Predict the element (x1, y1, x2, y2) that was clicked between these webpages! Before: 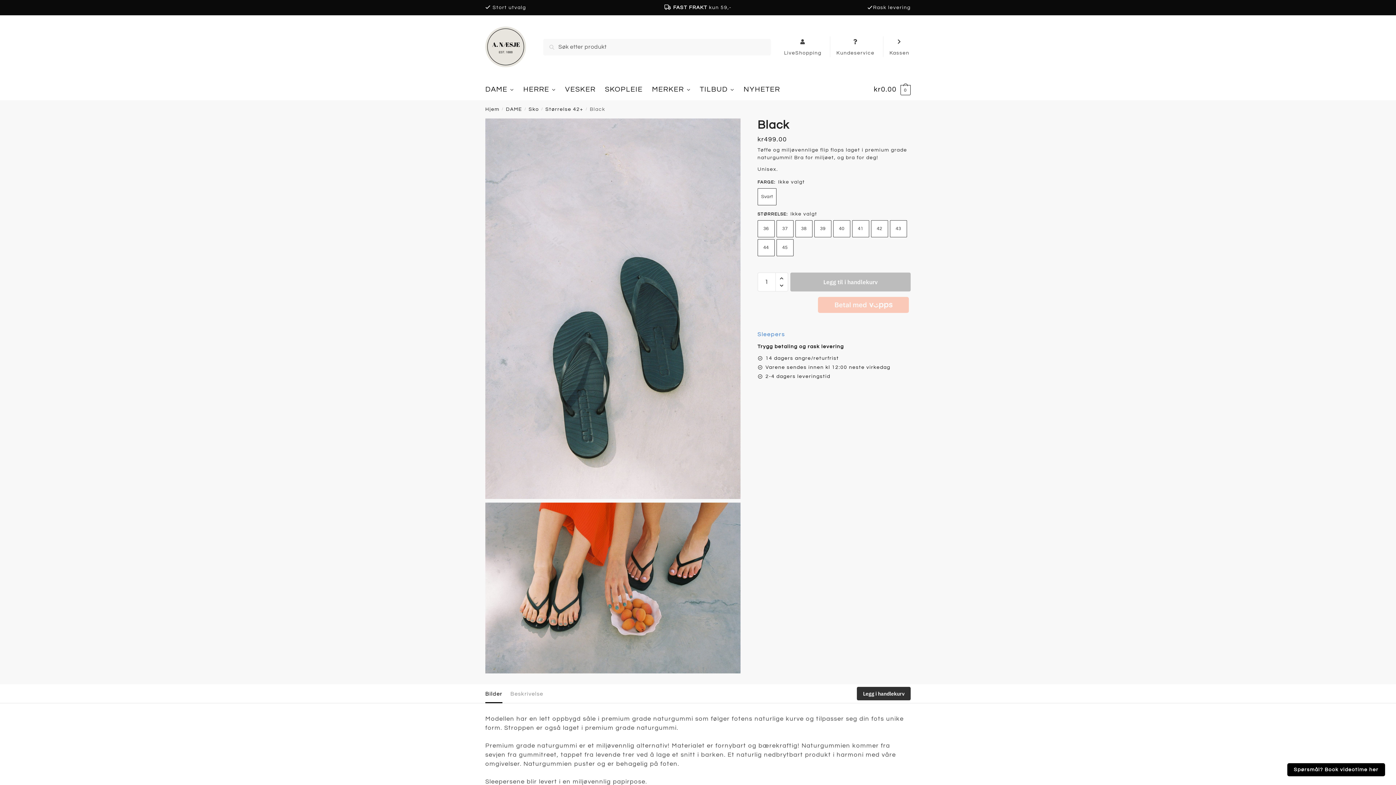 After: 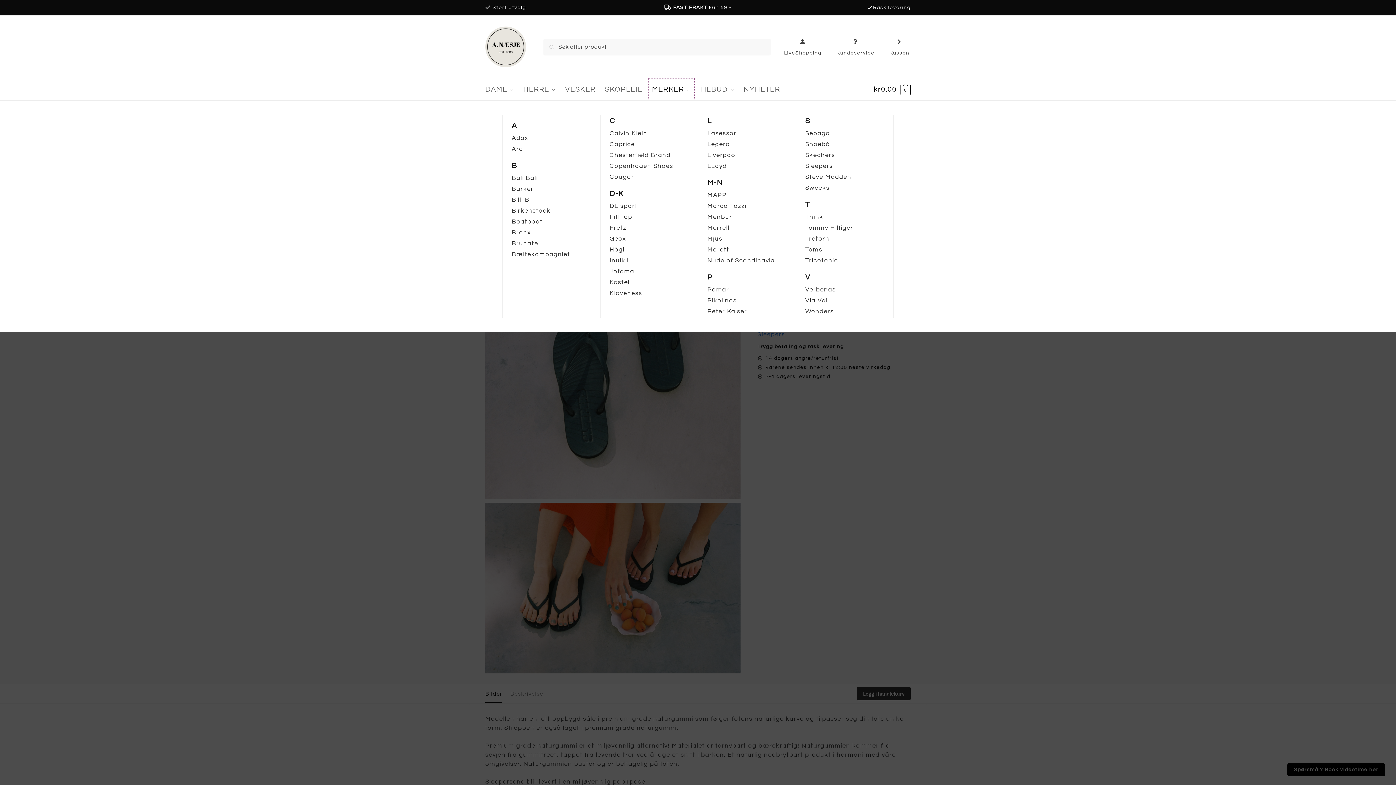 Action: label: MERKER bbox: (648, 78, 694, 100)